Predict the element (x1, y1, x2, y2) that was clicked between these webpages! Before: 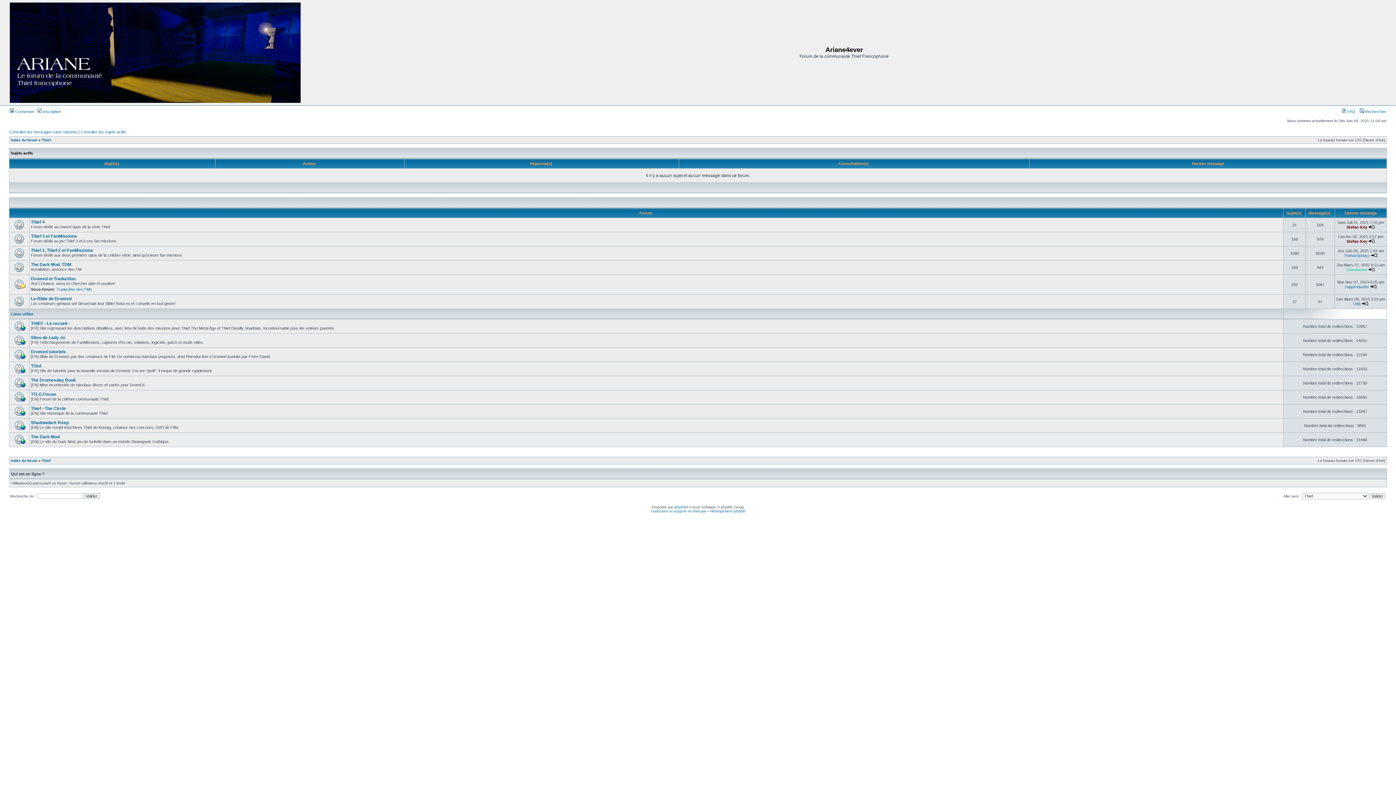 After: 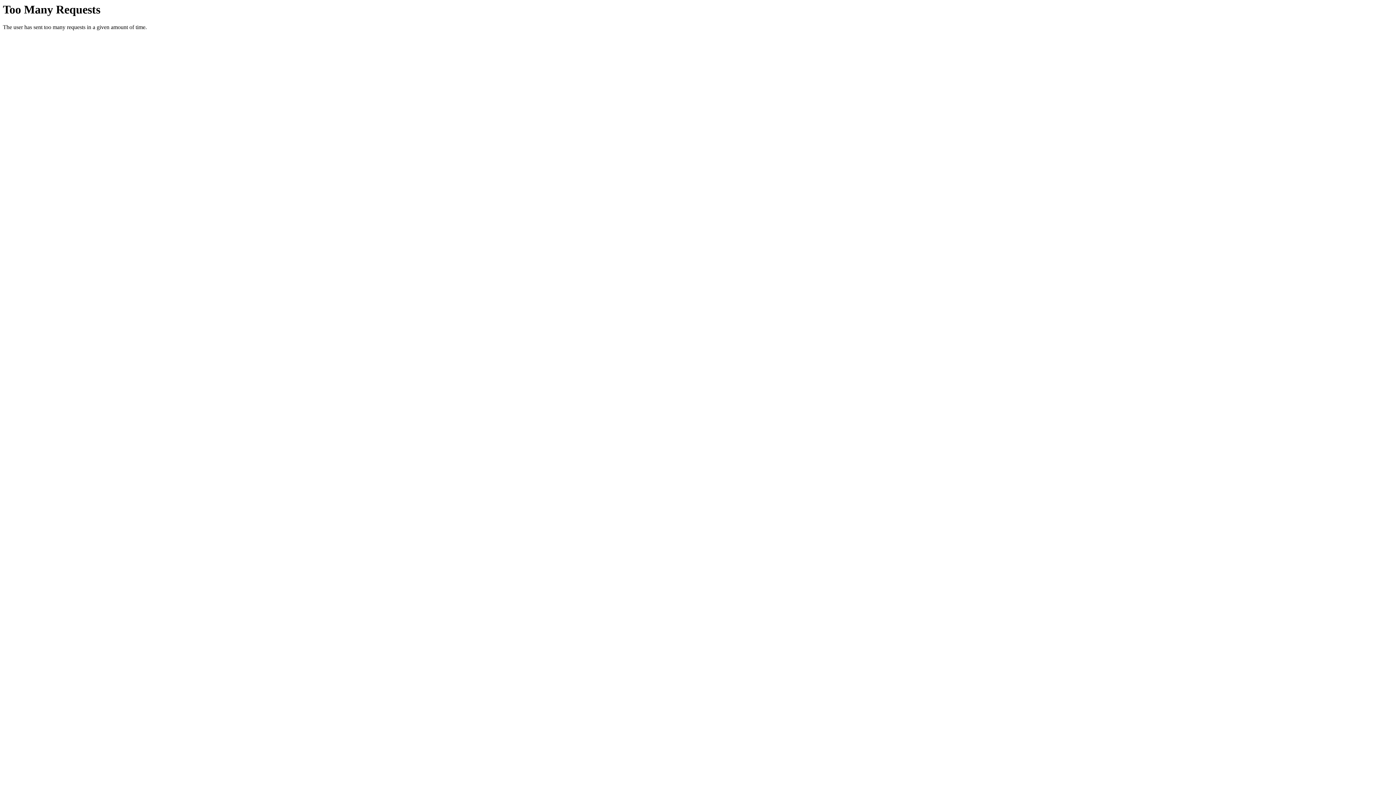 Action: label: Shadowdark Keep bbox: (30, 420, 68, 425)